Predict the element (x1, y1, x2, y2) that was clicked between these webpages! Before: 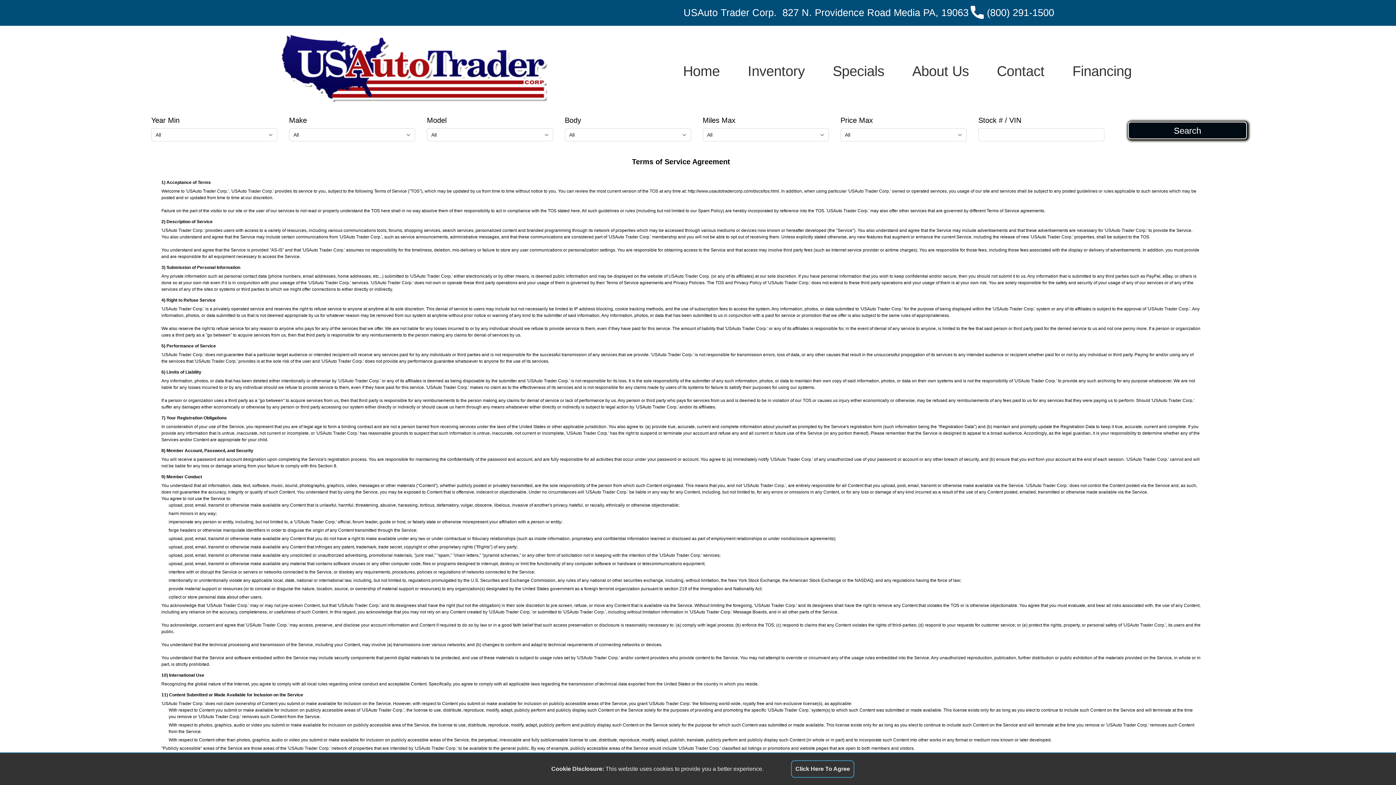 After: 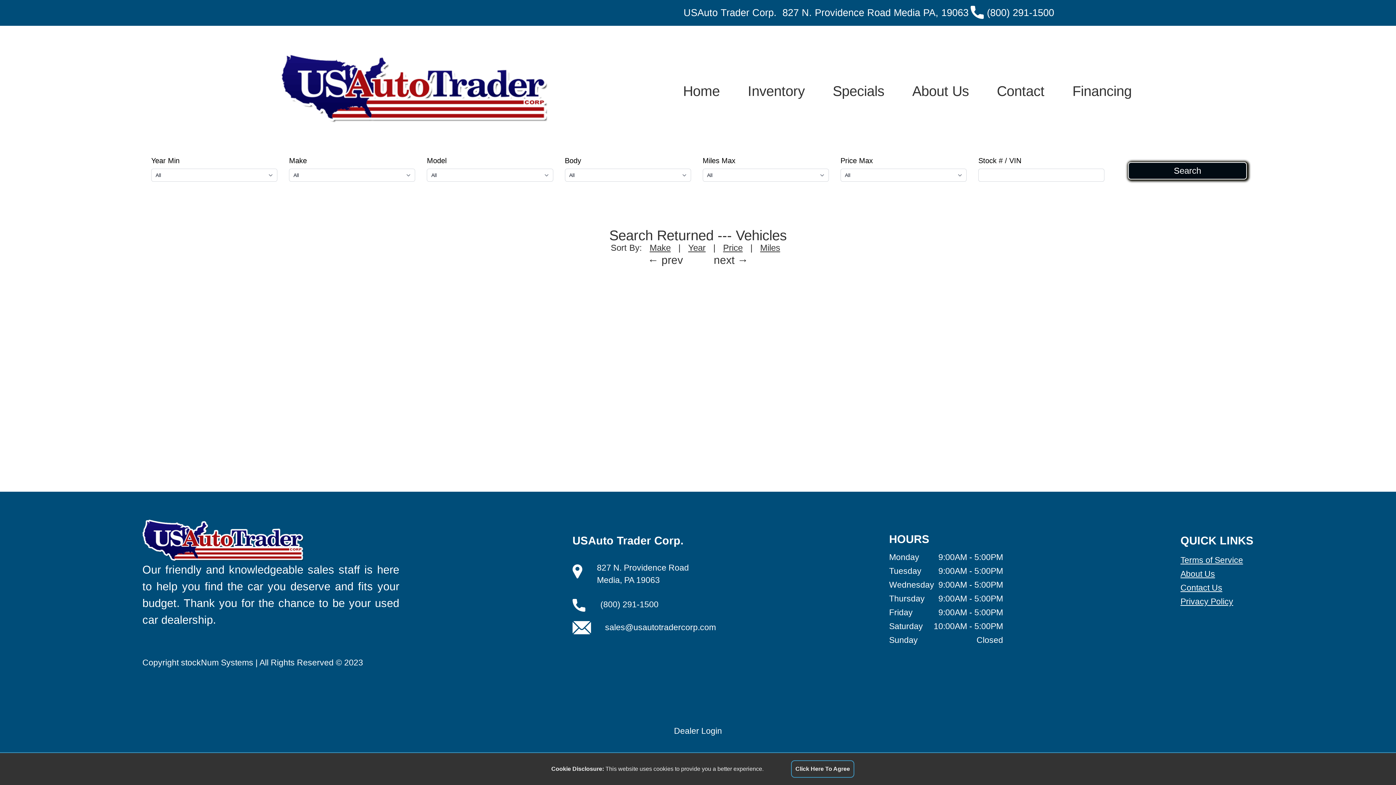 Action: label: Search bbox: (1132, 126, 1242, 134)